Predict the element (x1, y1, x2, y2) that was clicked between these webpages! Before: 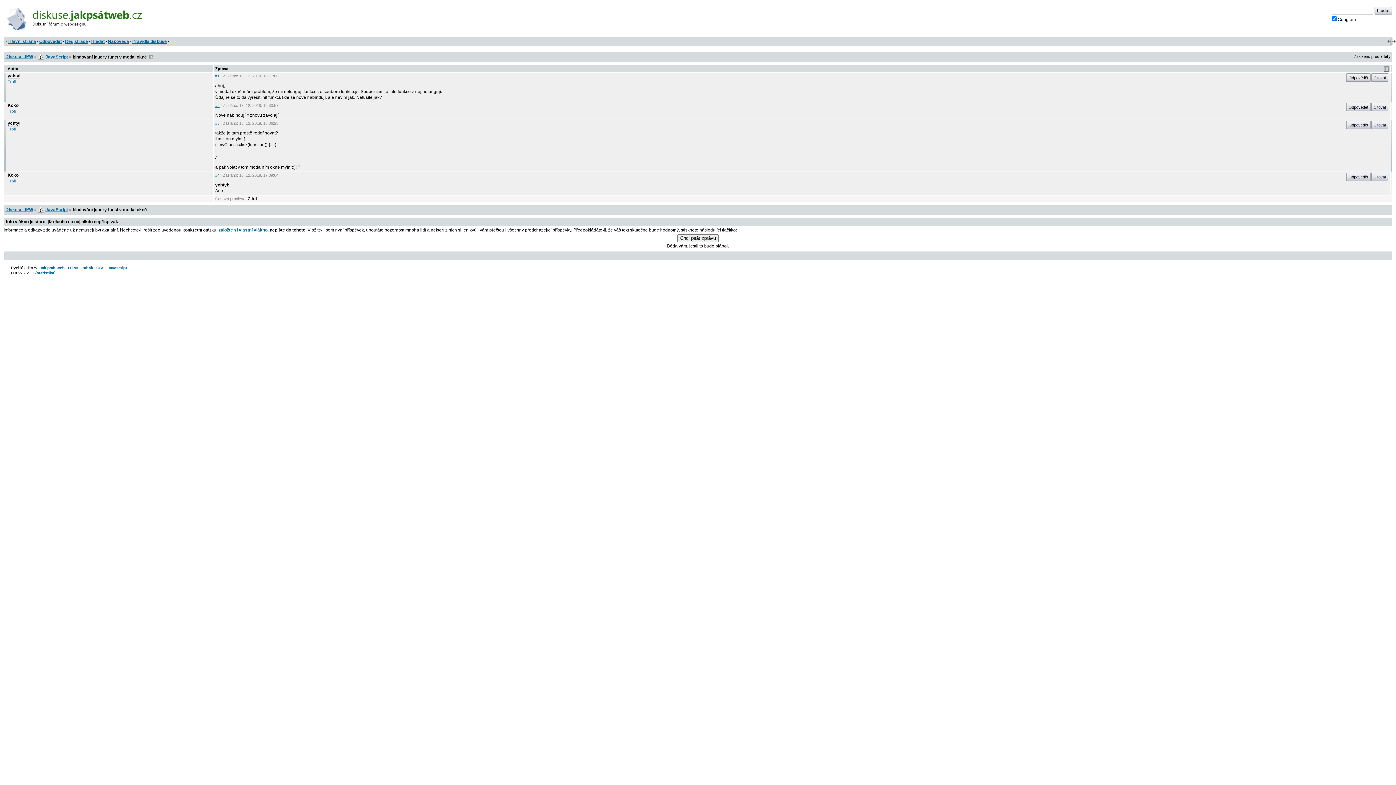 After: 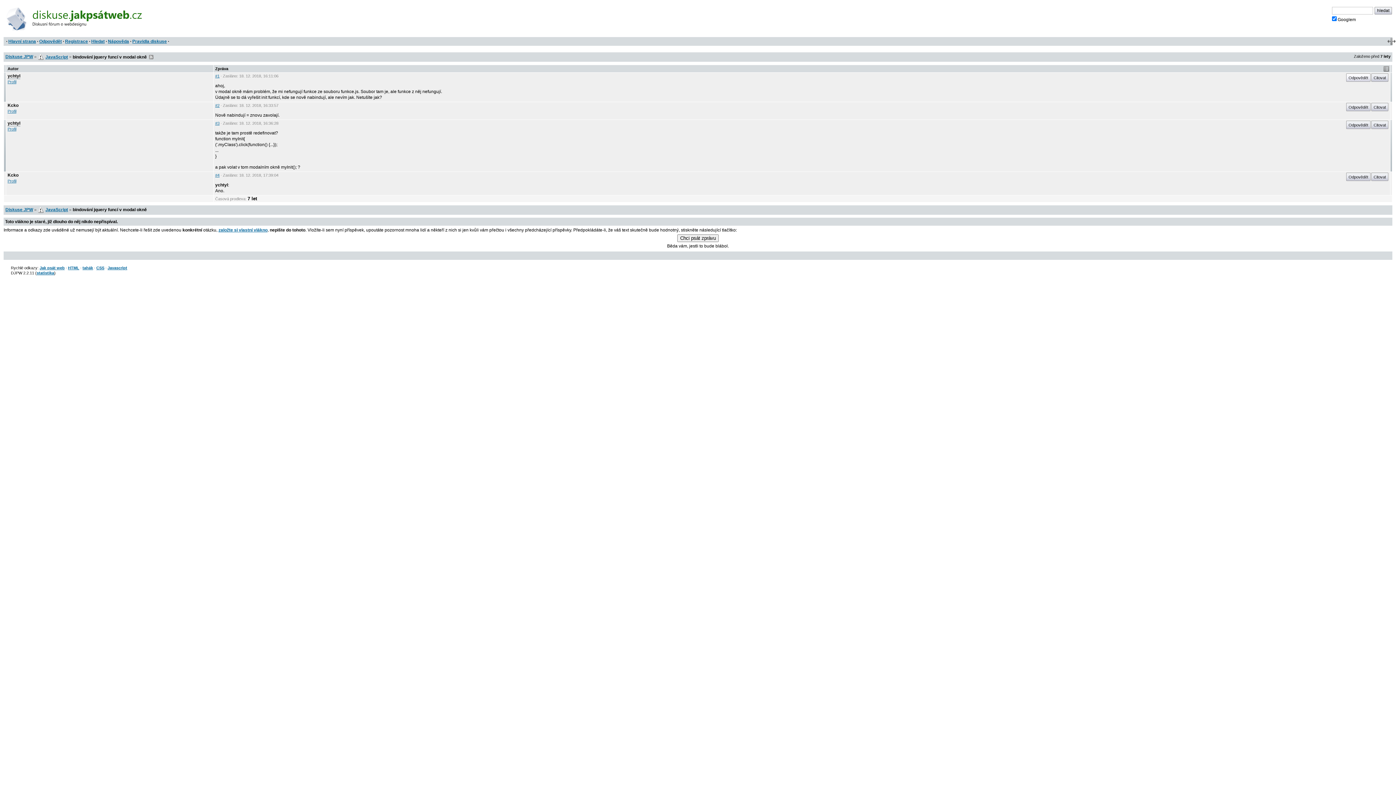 Action: bbox: (1346, 73, 1370, 81) label: Odpovědět